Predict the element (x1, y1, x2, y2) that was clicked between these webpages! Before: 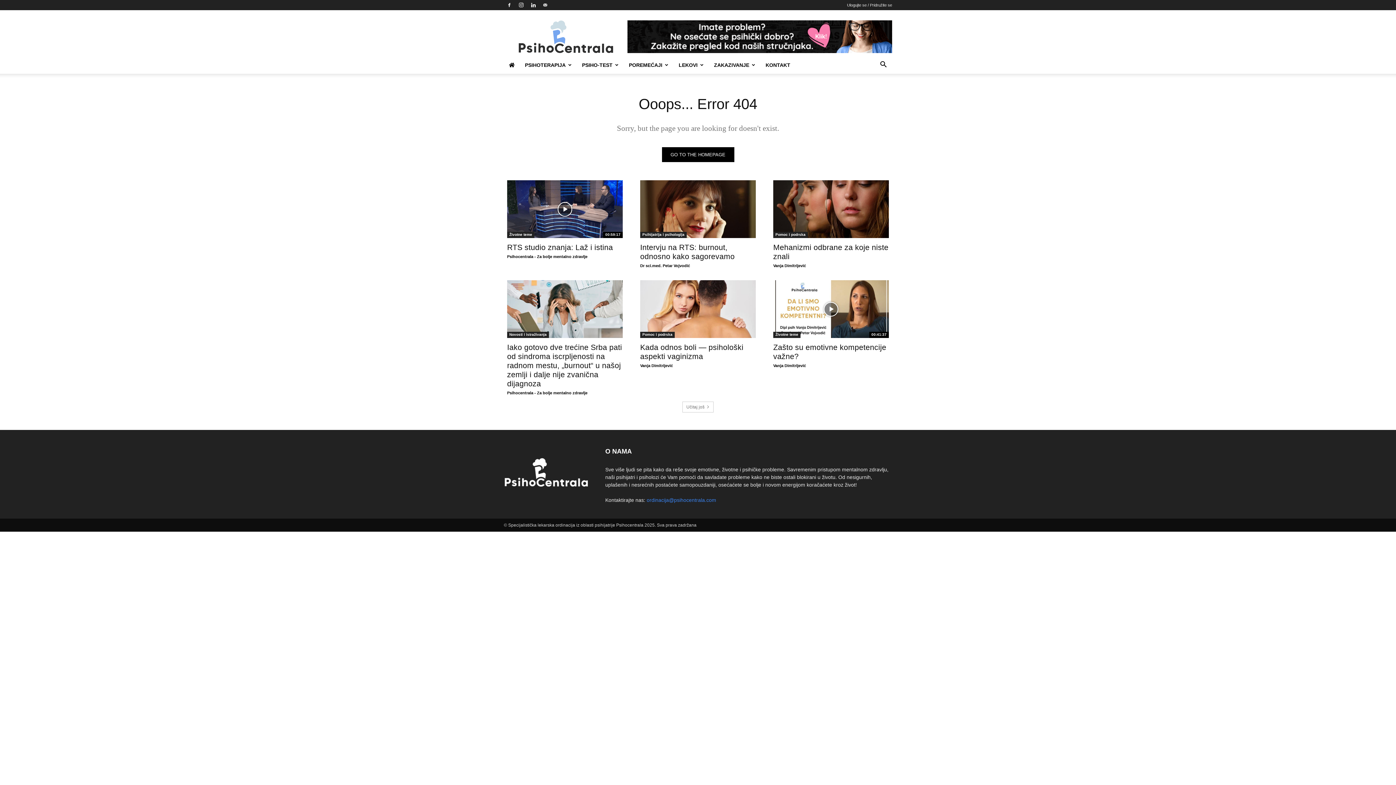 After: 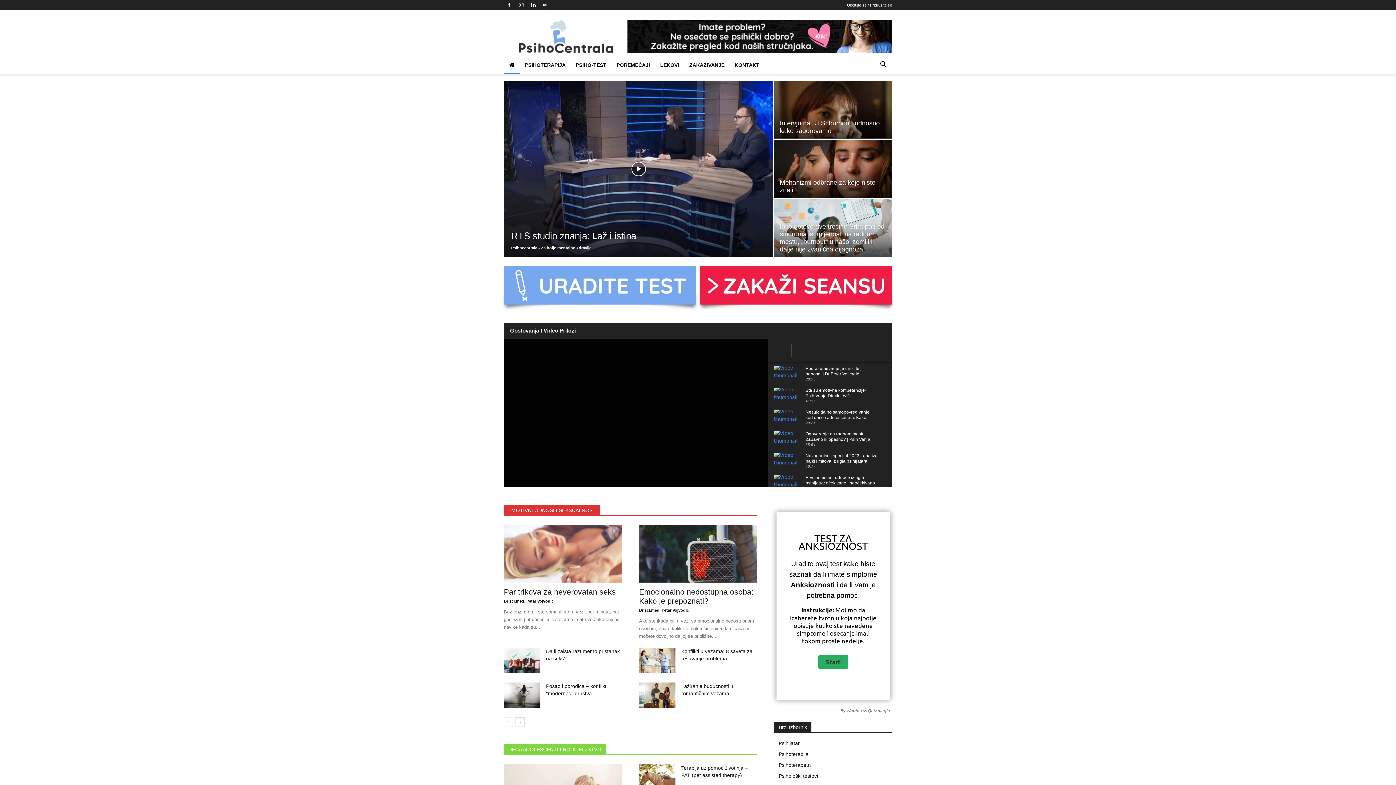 Action: label: Psihocentrala - Za bolje mentalno zdravlje bbox: (507, 390, 587, 395)